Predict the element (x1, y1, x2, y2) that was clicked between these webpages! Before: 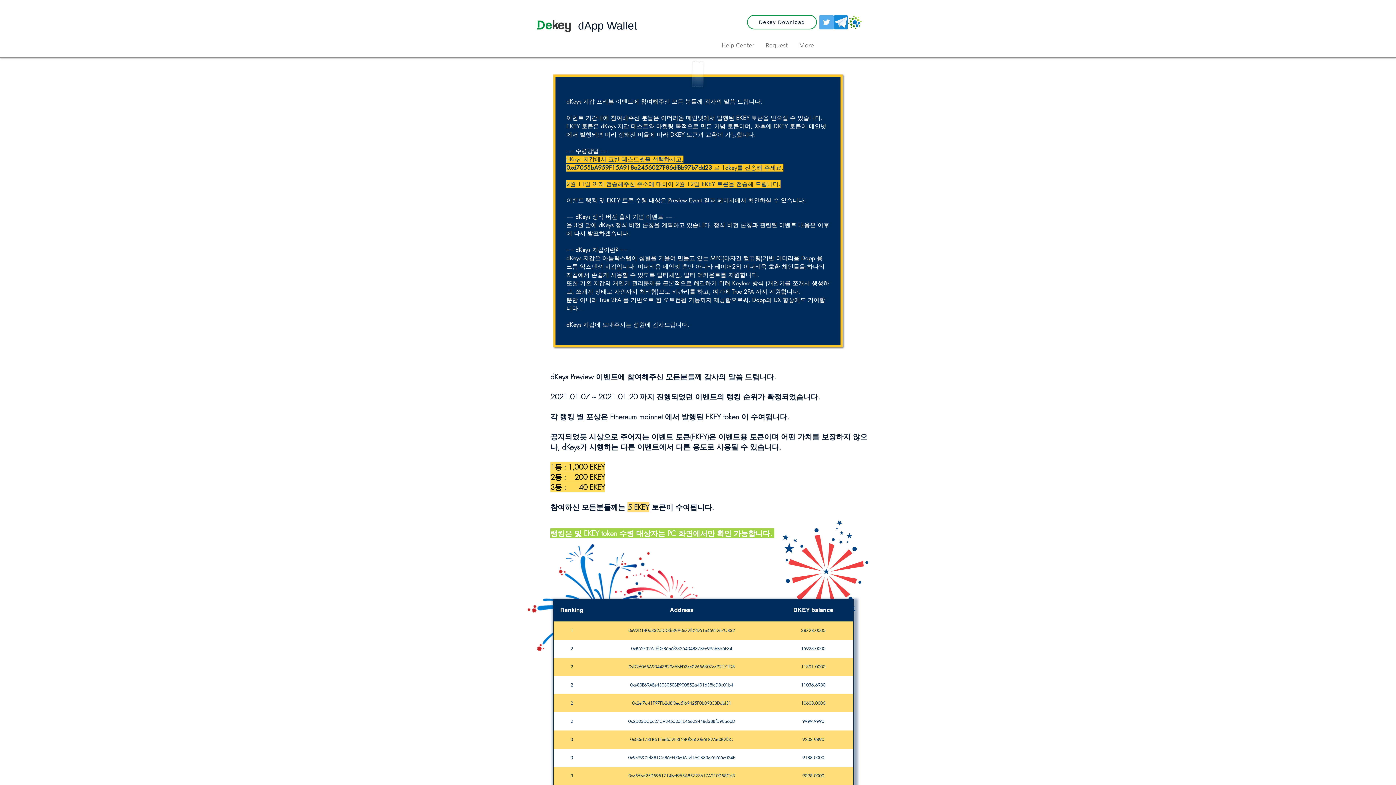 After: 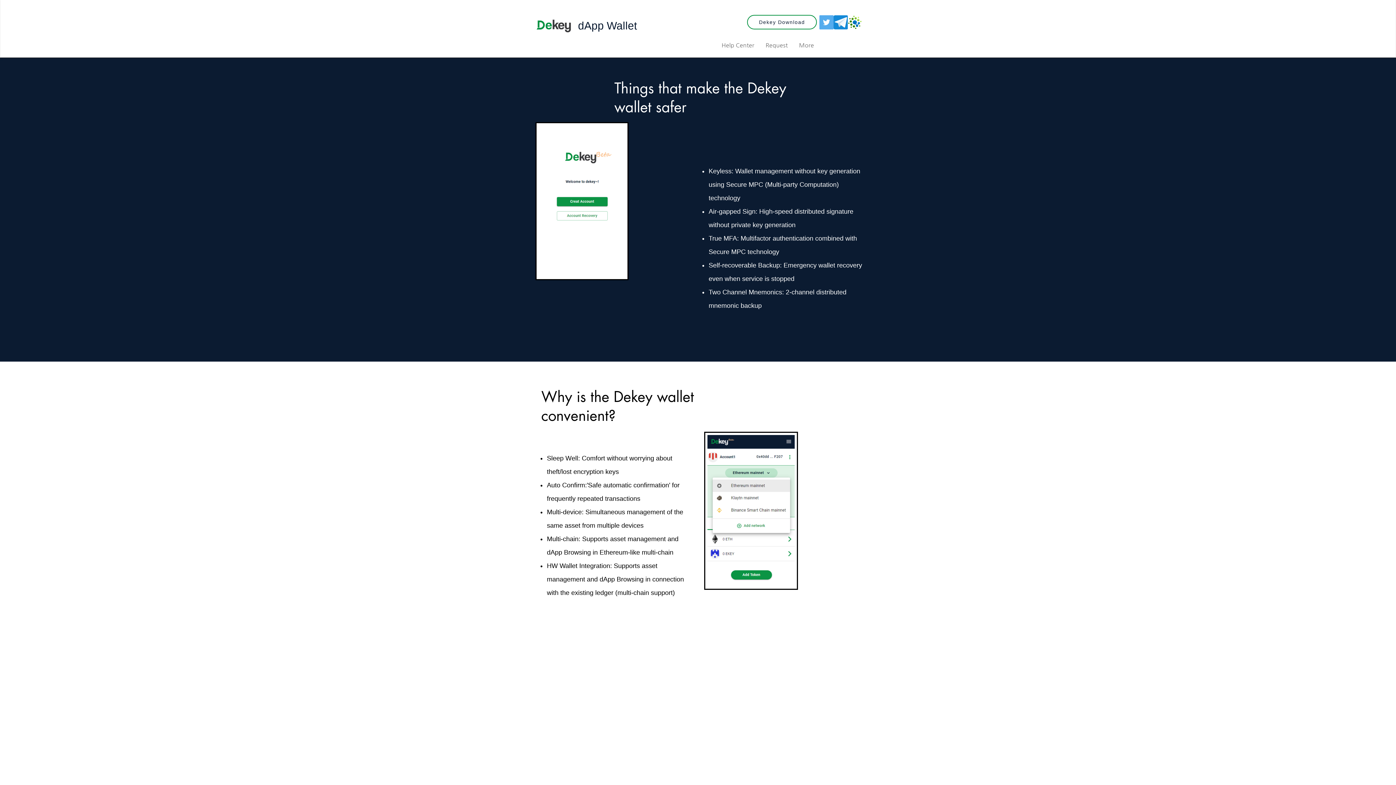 Action: bbox: (535, 7, 572, 44)